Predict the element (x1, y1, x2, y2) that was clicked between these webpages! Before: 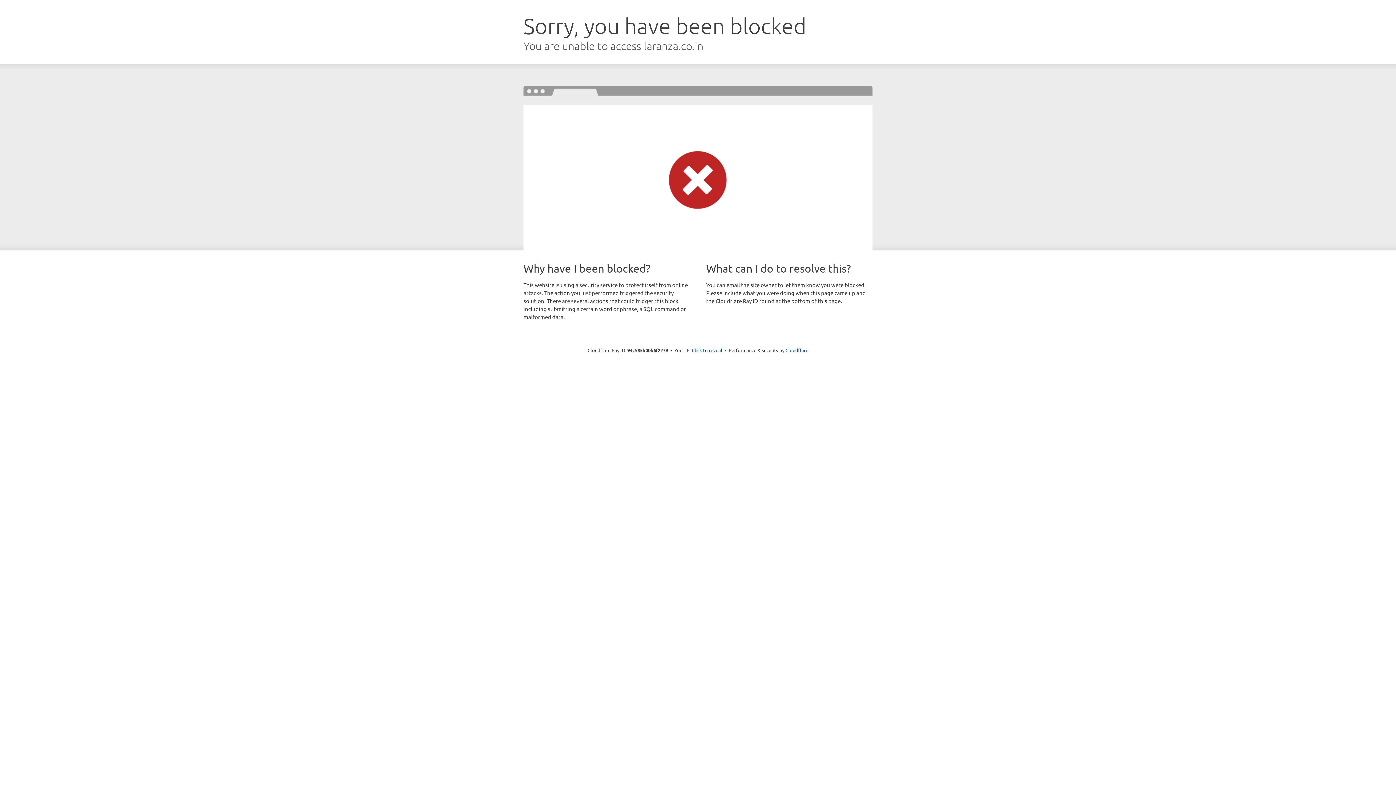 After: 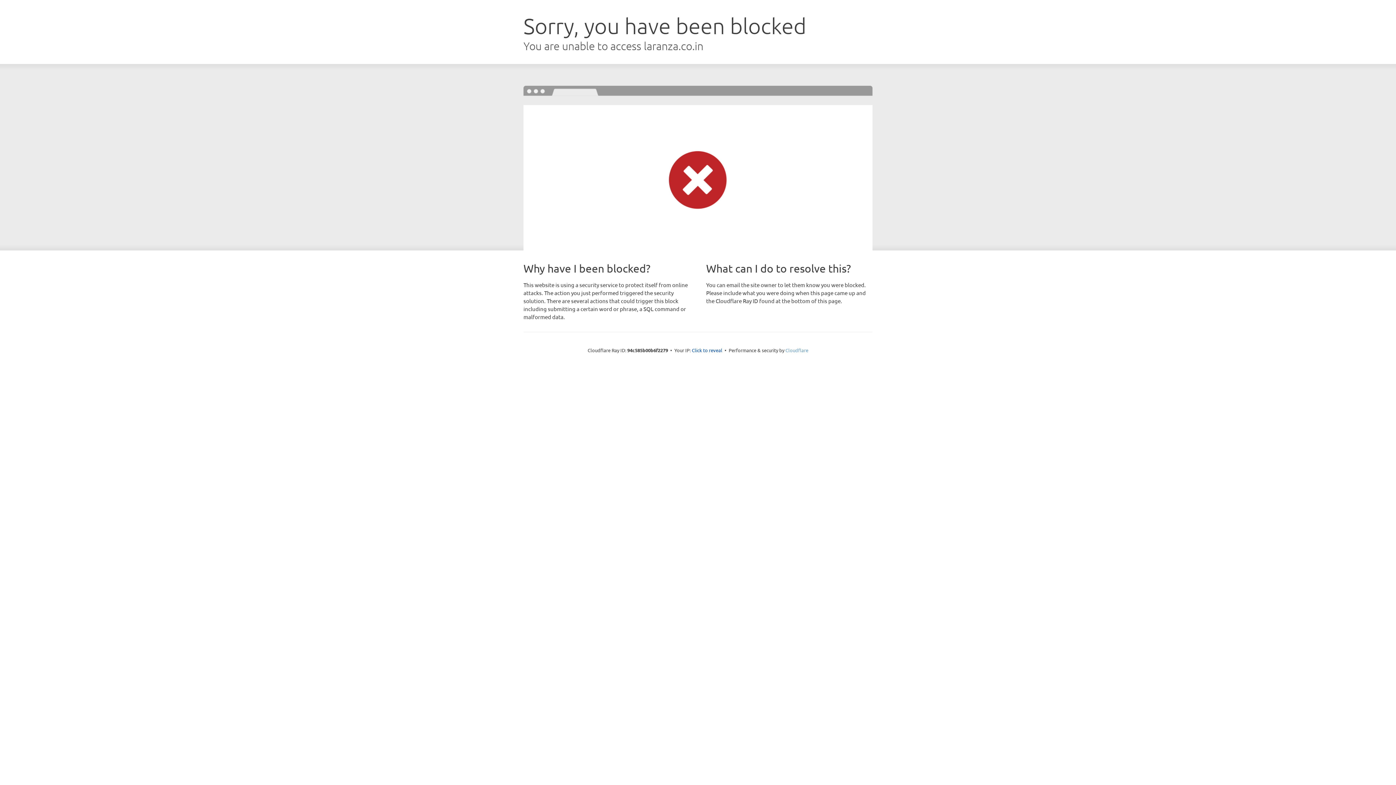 Action: label: Cloudflare bbox: (785, 347, 808, 353)